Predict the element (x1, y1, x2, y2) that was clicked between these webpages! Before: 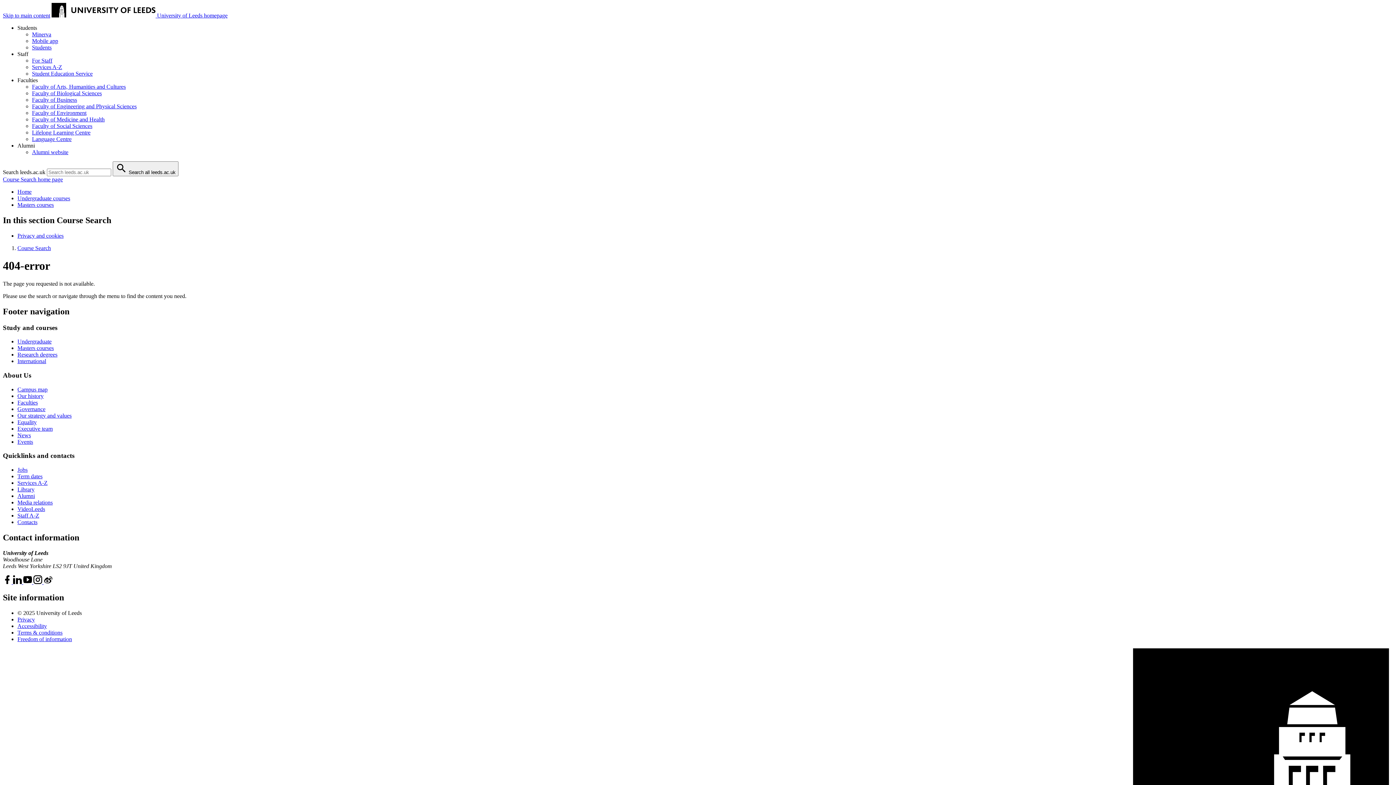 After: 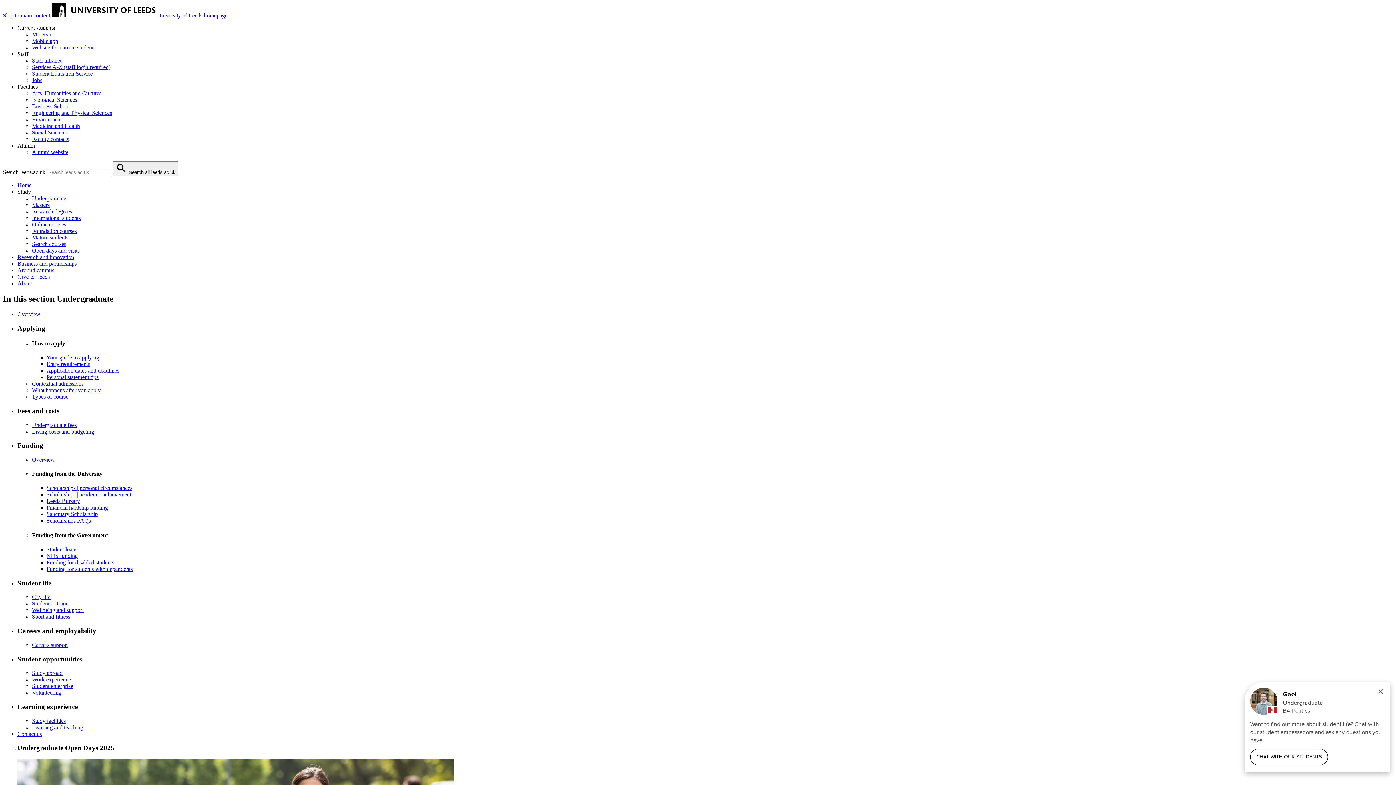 Action: label: Undergraduate bbox: (17, 338, 51, 344)